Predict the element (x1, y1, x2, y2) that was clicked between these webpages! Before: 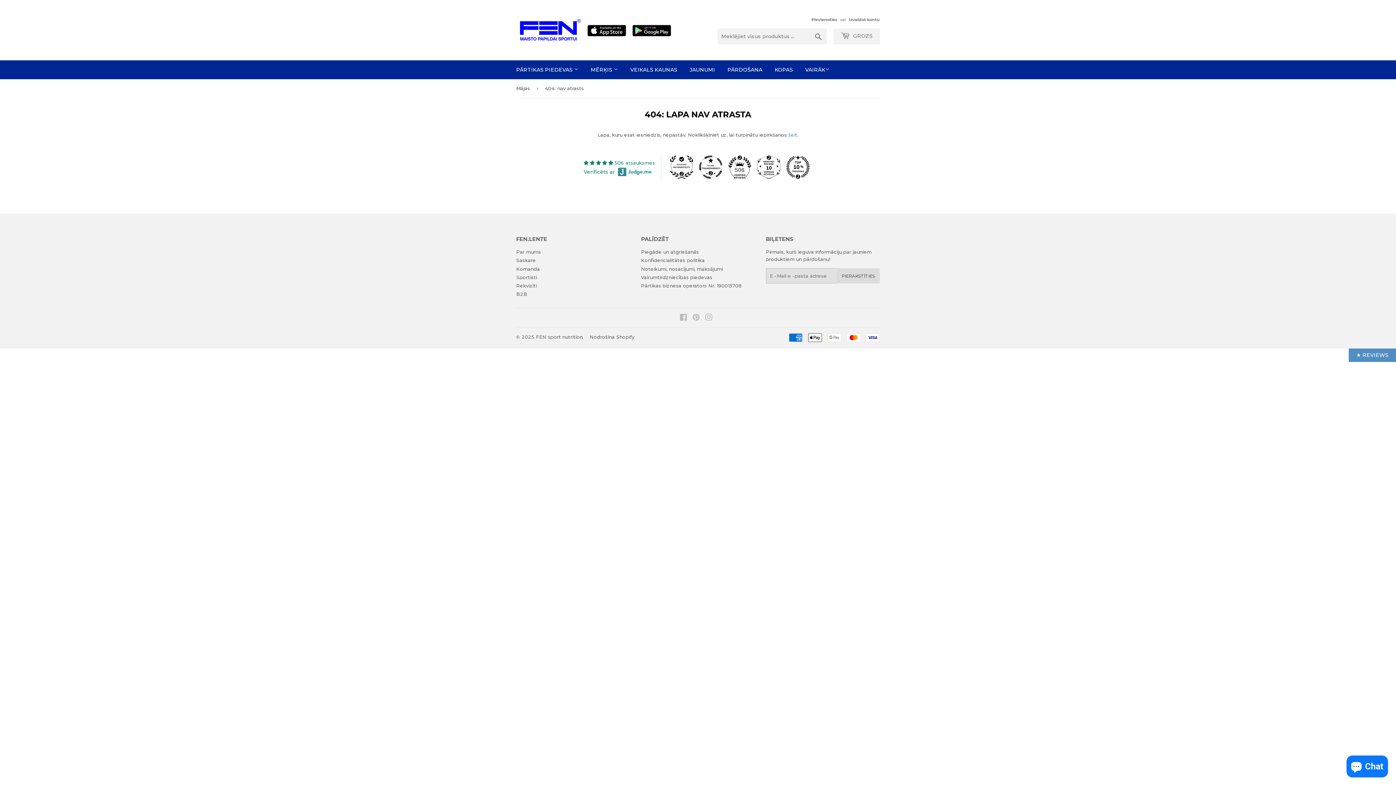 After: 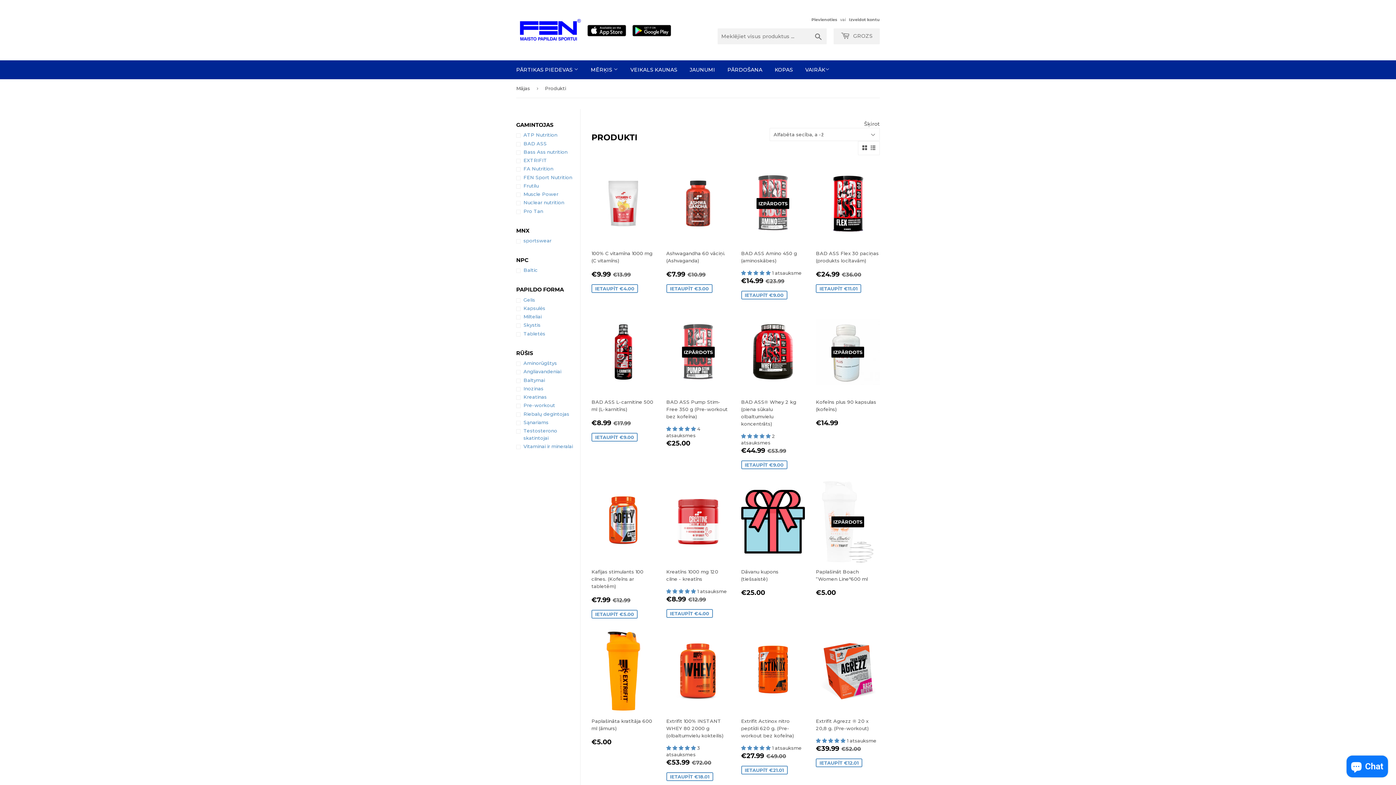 Action: label: šeit bbox: (788, 132, 797, 137)